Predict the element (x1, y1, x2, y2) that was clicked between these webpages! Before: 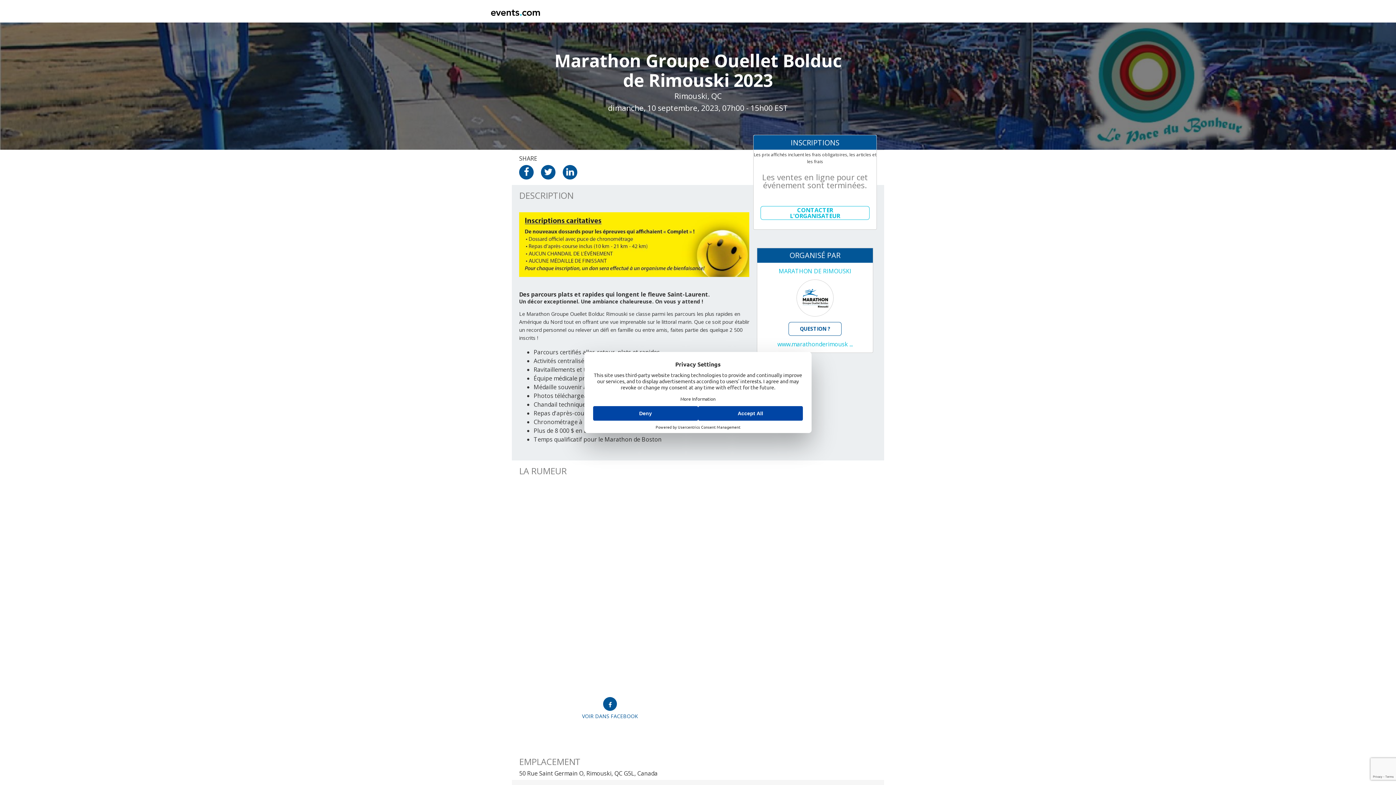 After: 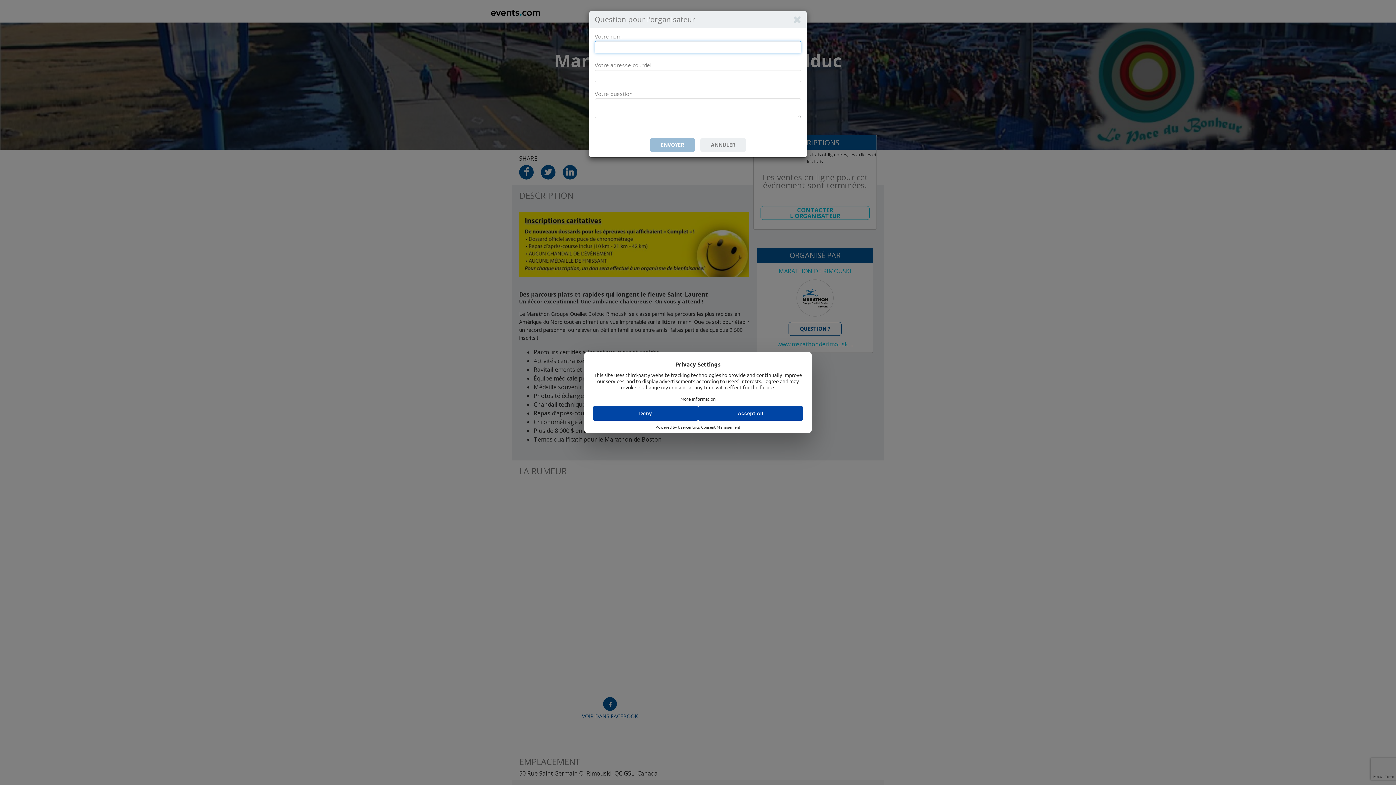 Action: bbox: (760, 206, 869, 220) label: CONTACTER L'ORGANISATEUR